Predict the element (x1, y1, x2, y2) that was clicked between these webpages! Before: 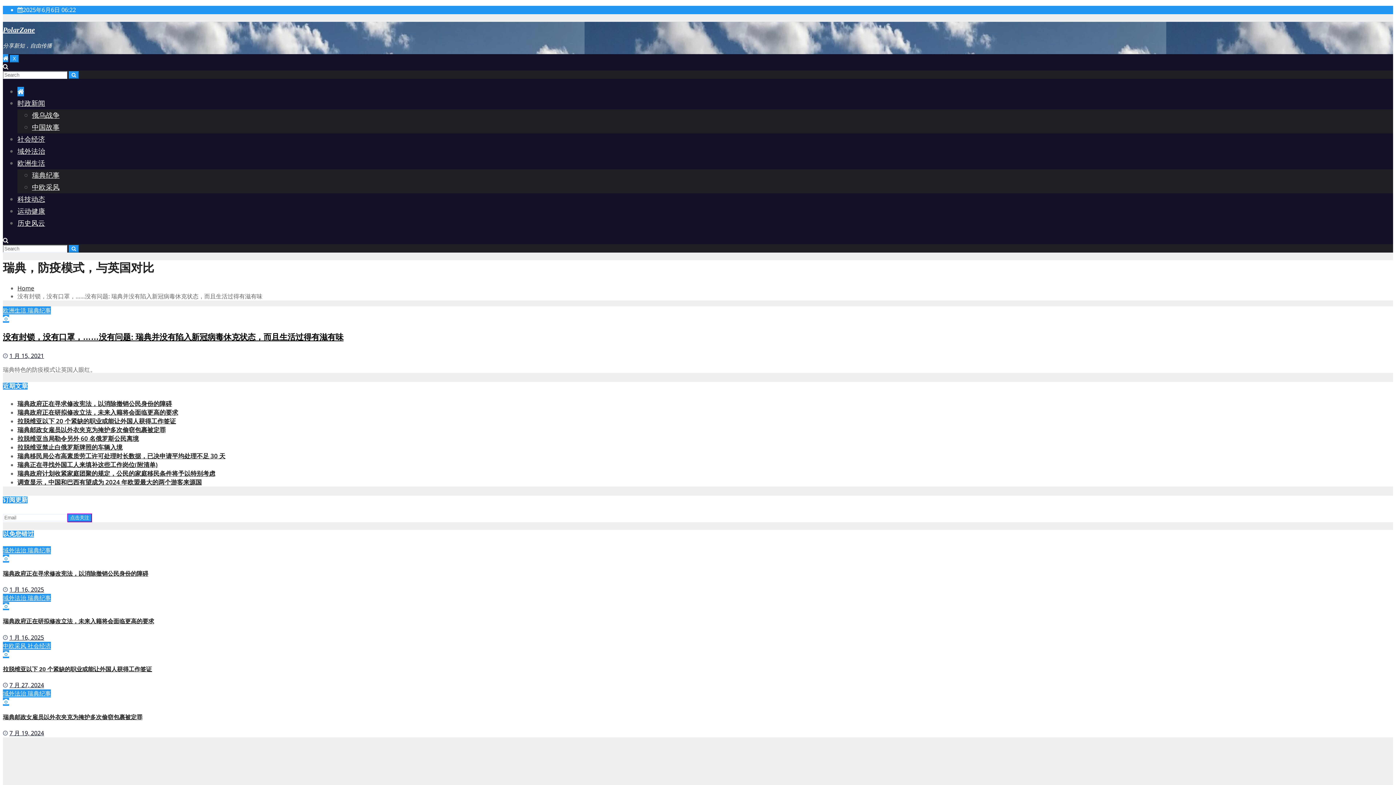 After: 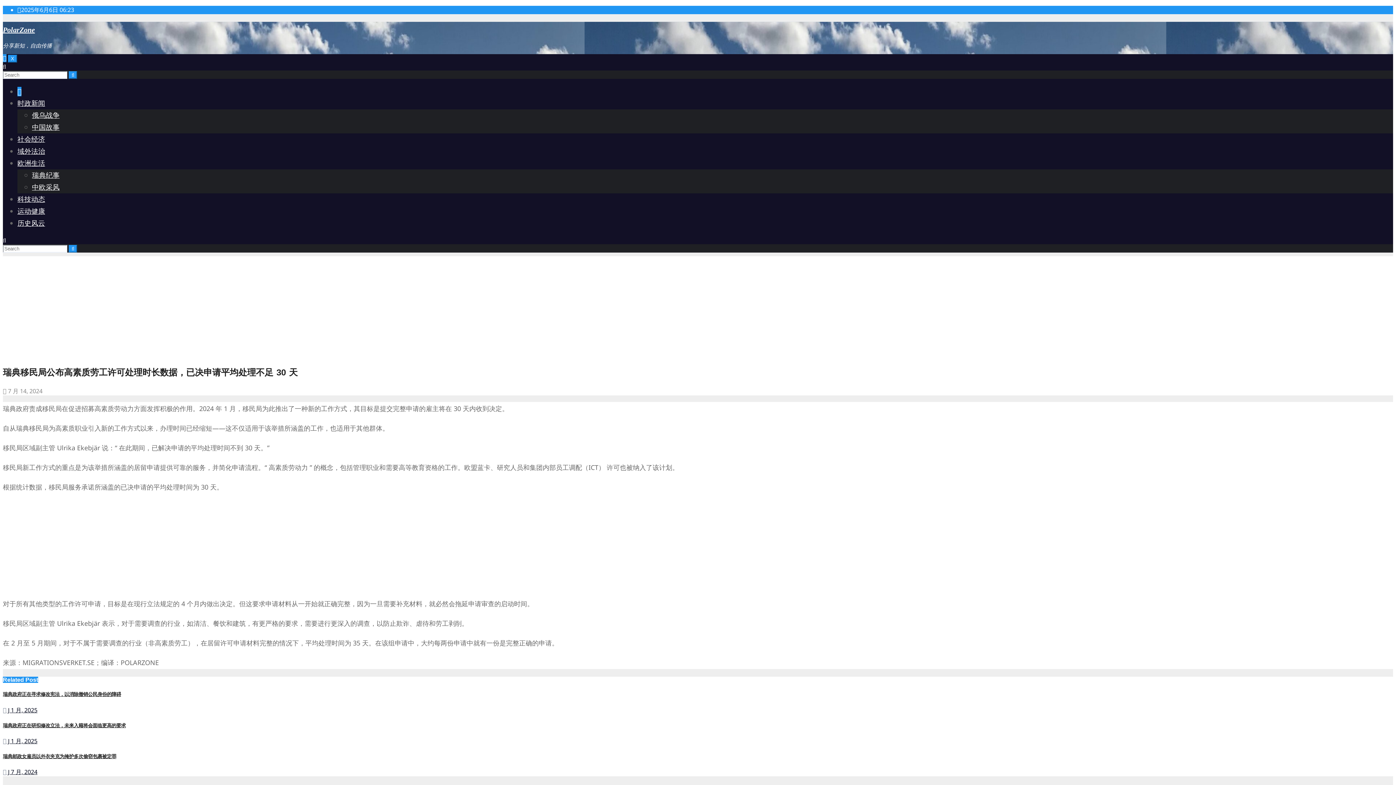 Action: bbox: (17, 452, 225, 460) label: 瑞典移民局公布高素质劳工许可处理时长数据，已决申请平均处理不足 30 天